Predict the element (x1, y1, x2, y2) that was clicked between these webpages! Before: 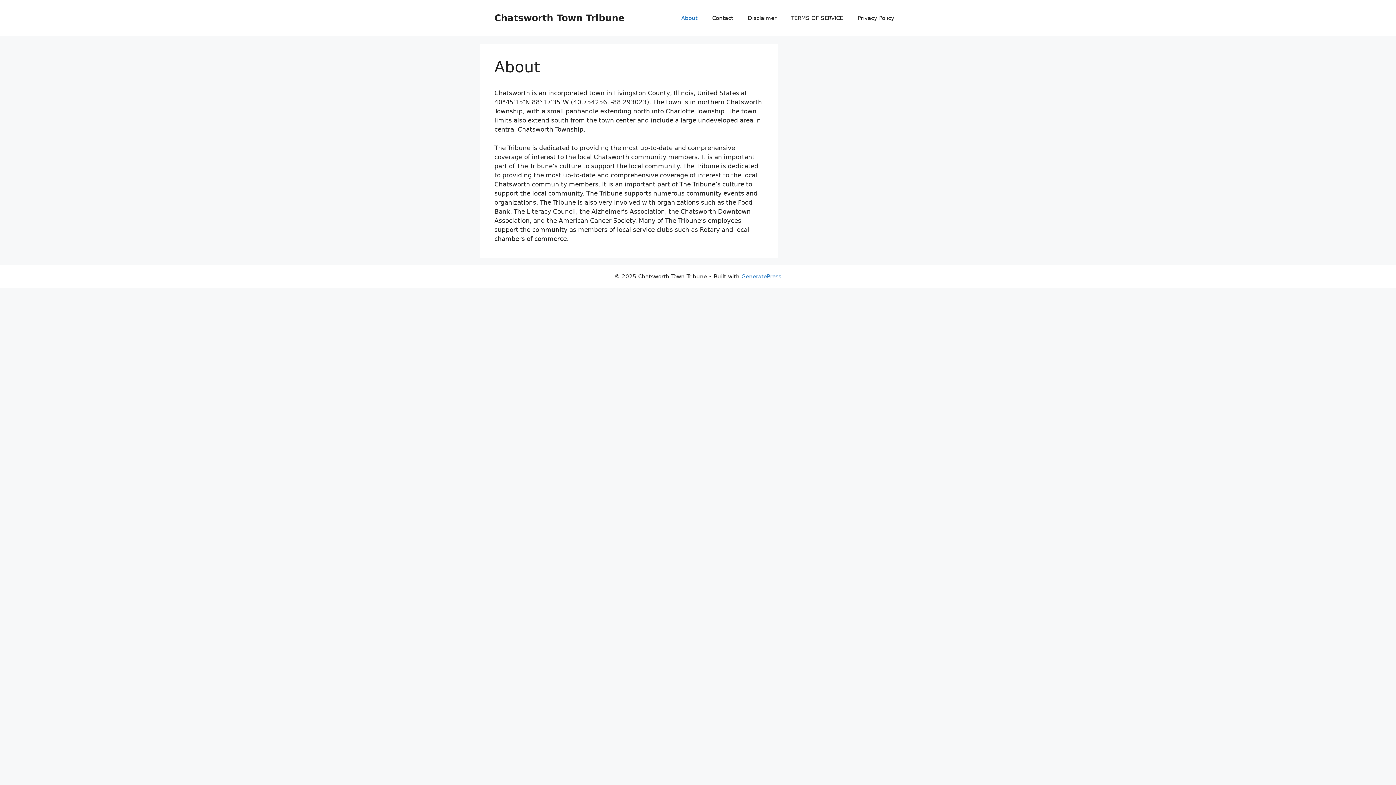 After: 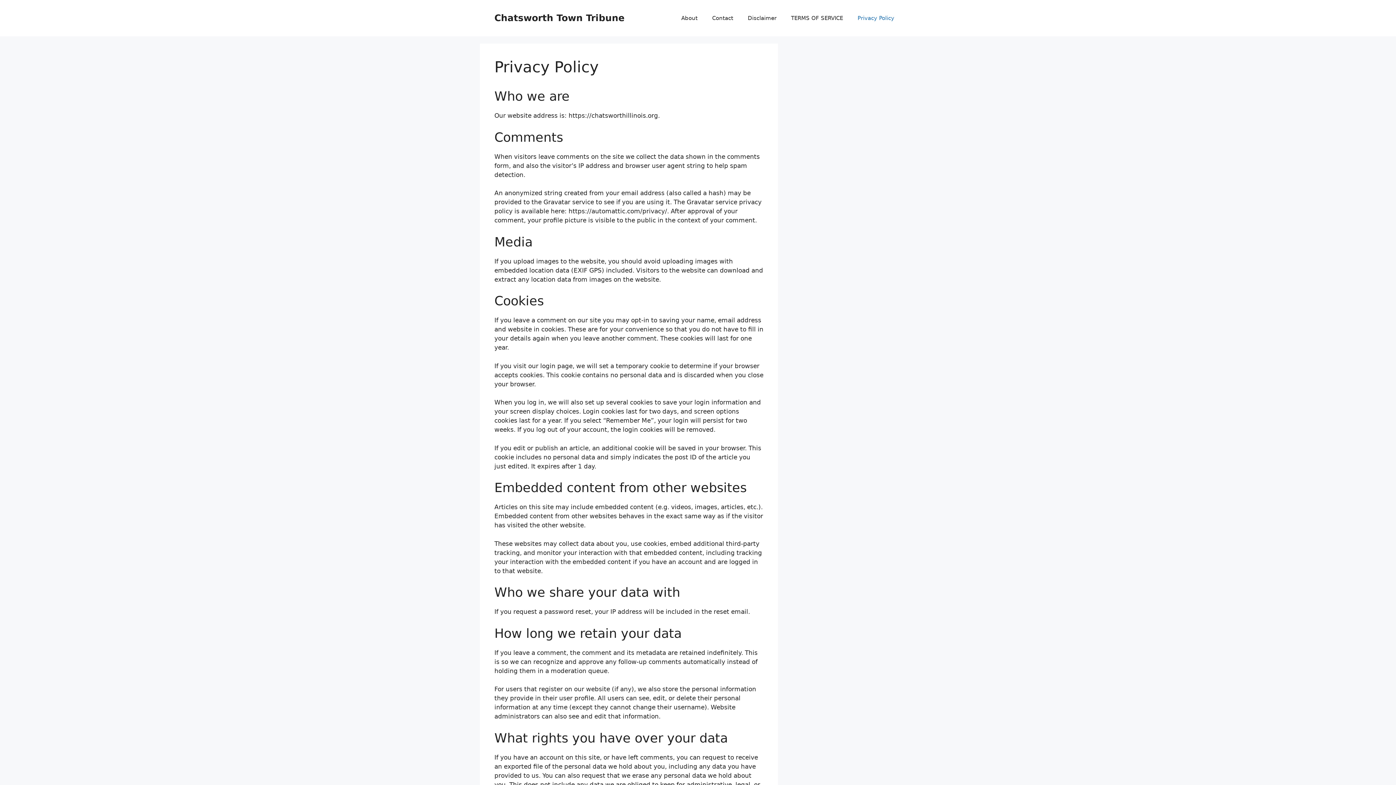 Action: bbox: (850, 7, 901, 29) label: Privacy Policy